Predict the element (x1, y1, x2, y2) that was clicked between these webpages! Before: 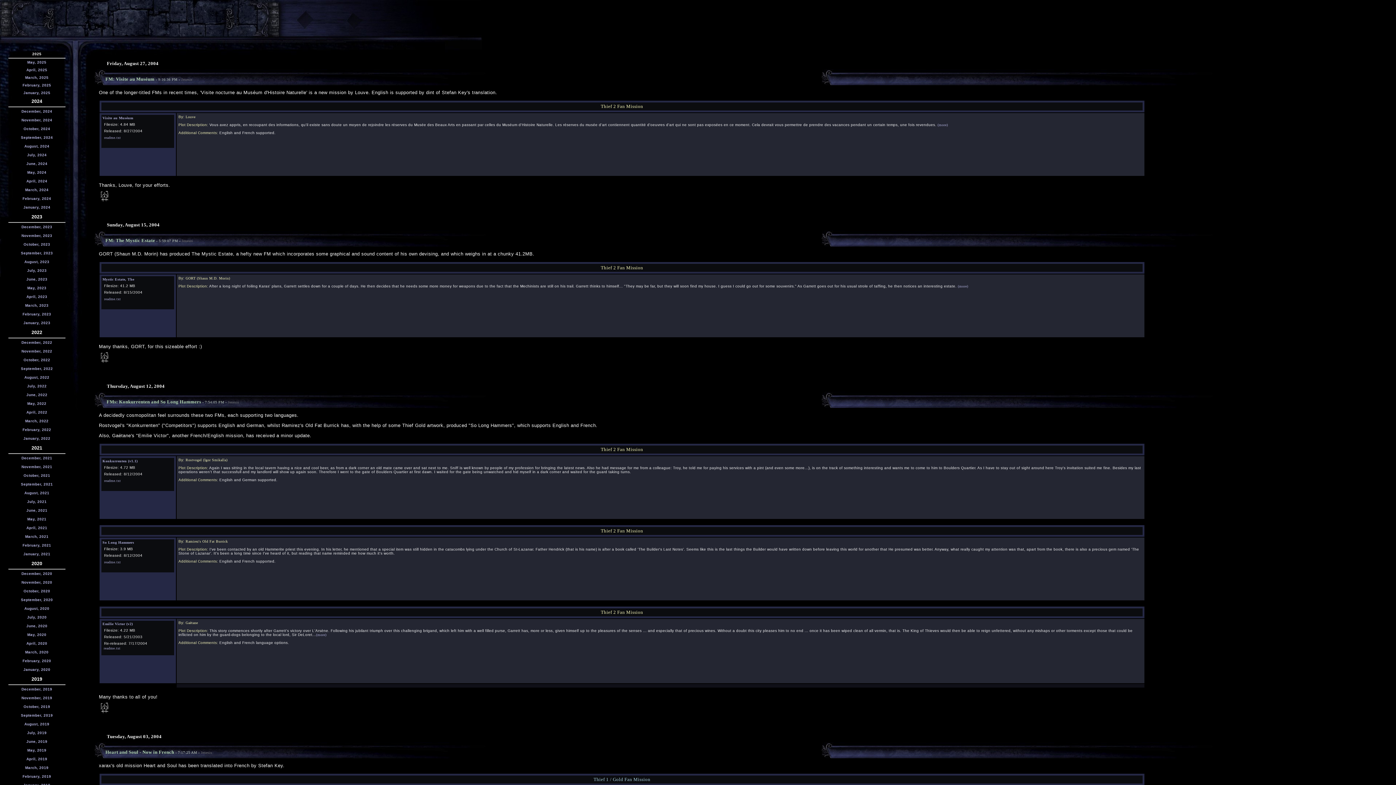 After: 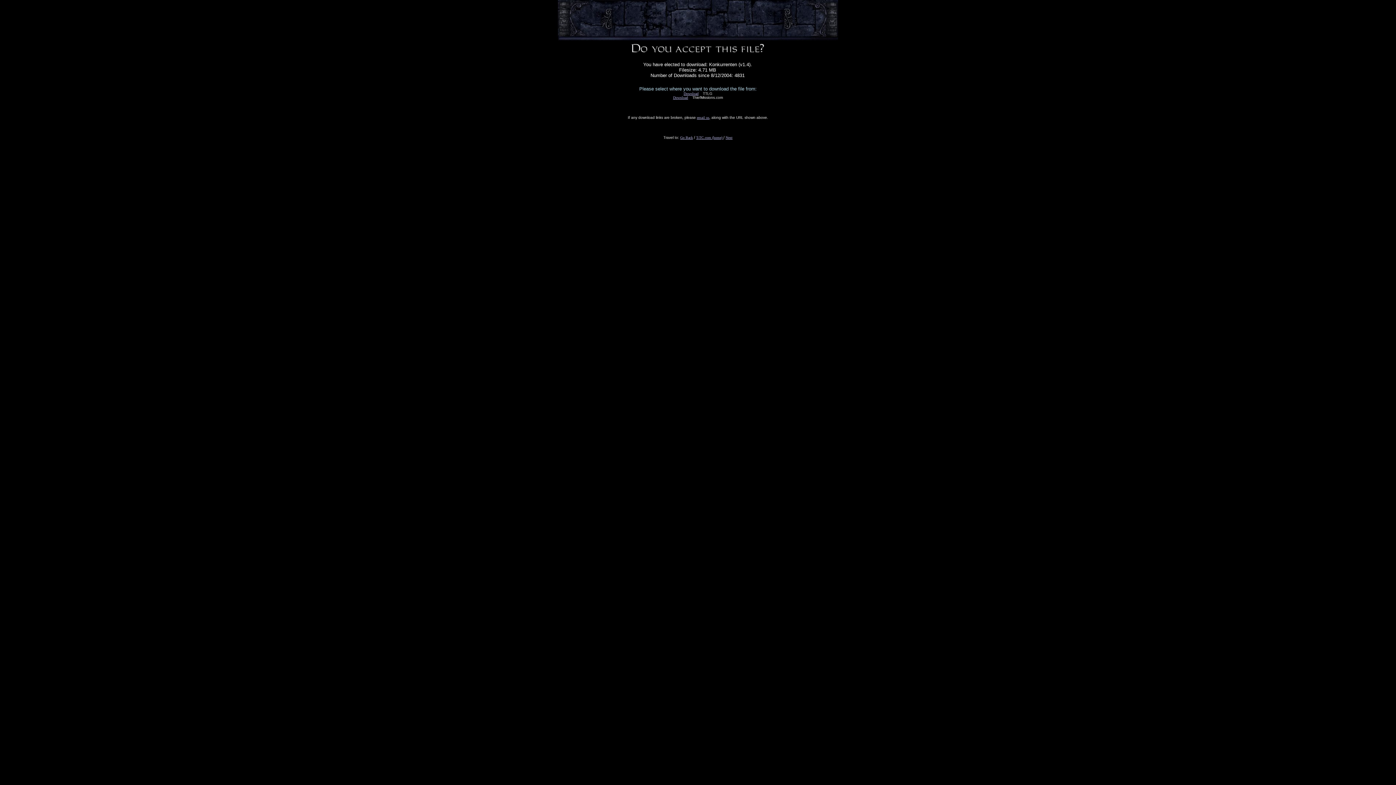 Action: label: Konkurrenten (v1.1) bbox: (102, 459, 137, 463)